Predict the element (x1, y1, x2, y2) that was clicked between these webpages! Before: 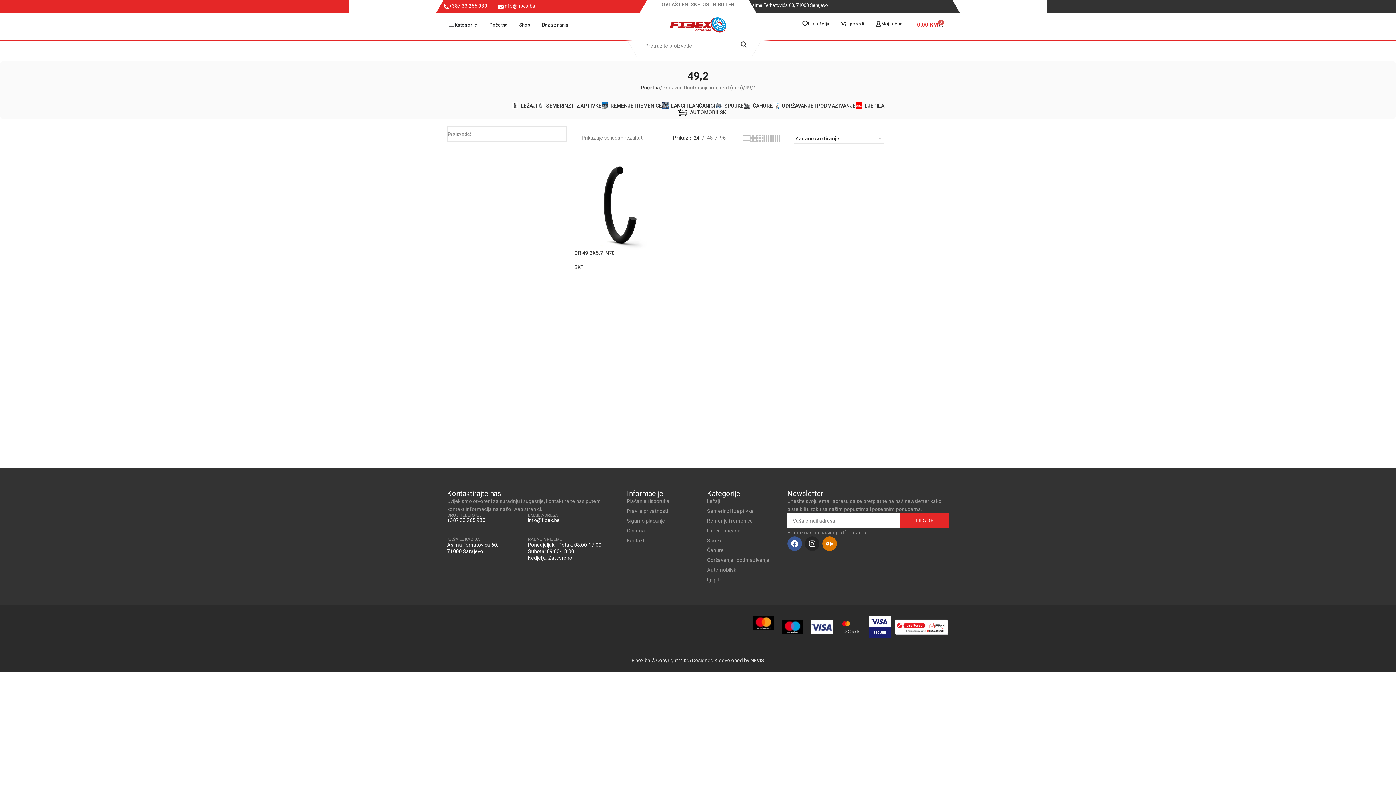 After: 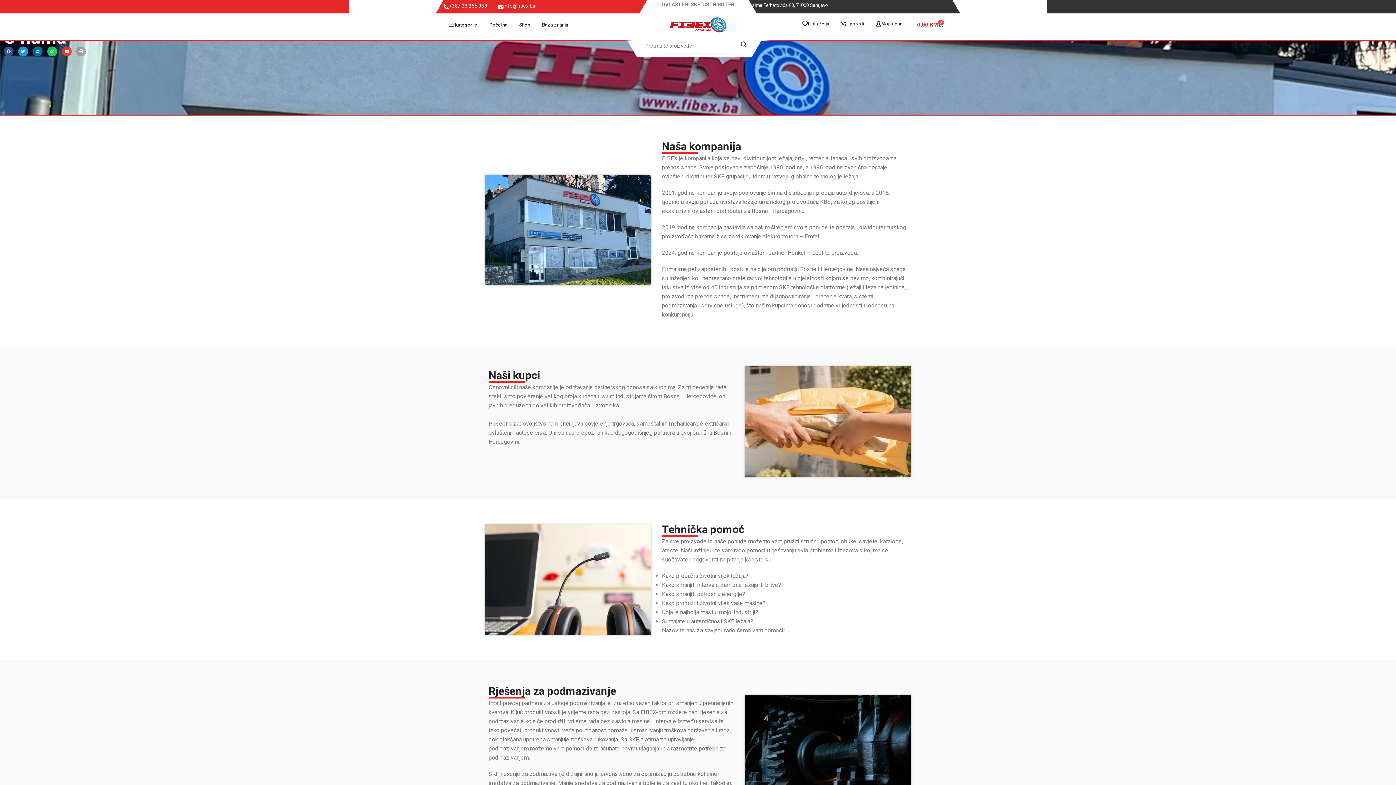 Action: label: O nama bbox: (627, 526, 645, 534)